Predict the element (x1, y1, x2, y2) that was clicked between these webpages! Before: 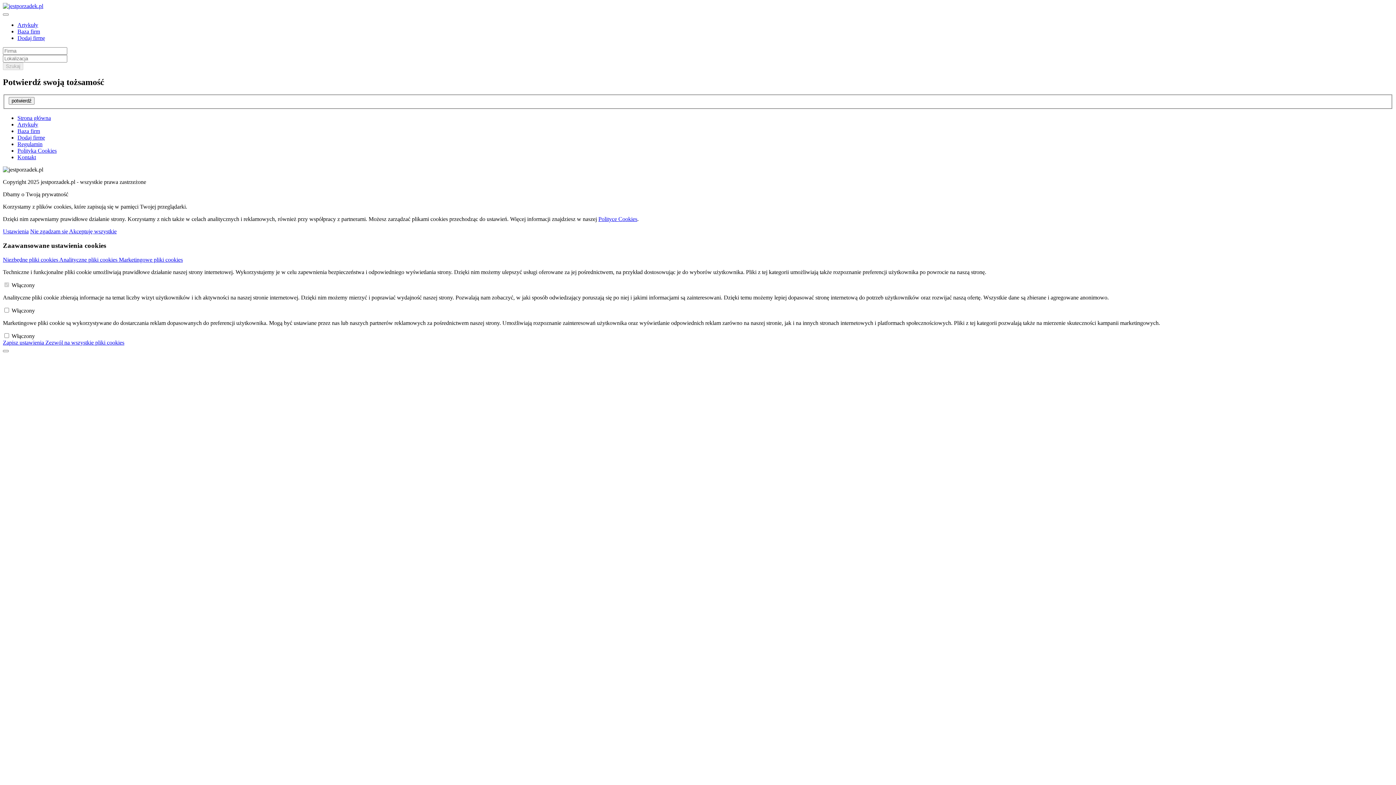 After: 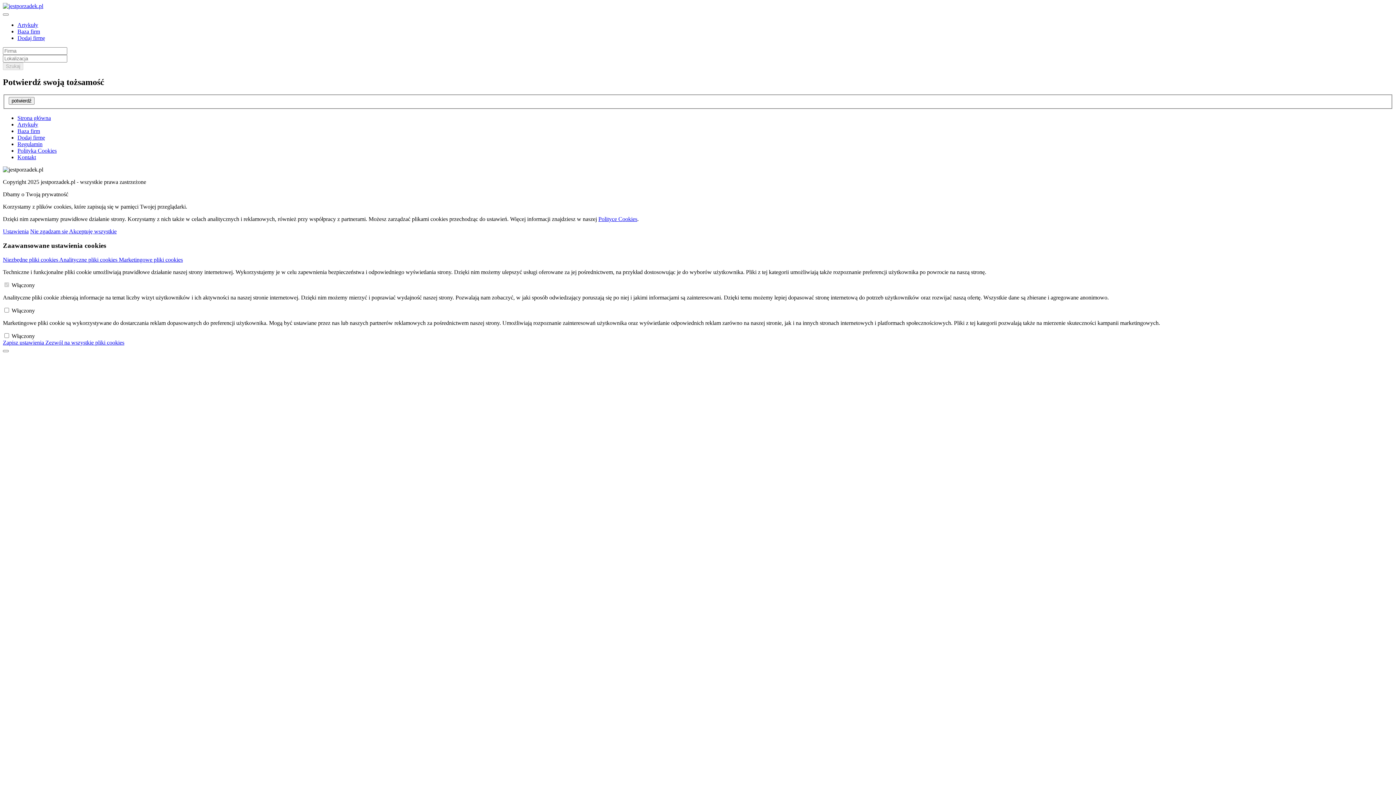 Action: label: Dodaj firmę bbox: (17, 134, 45, 140)